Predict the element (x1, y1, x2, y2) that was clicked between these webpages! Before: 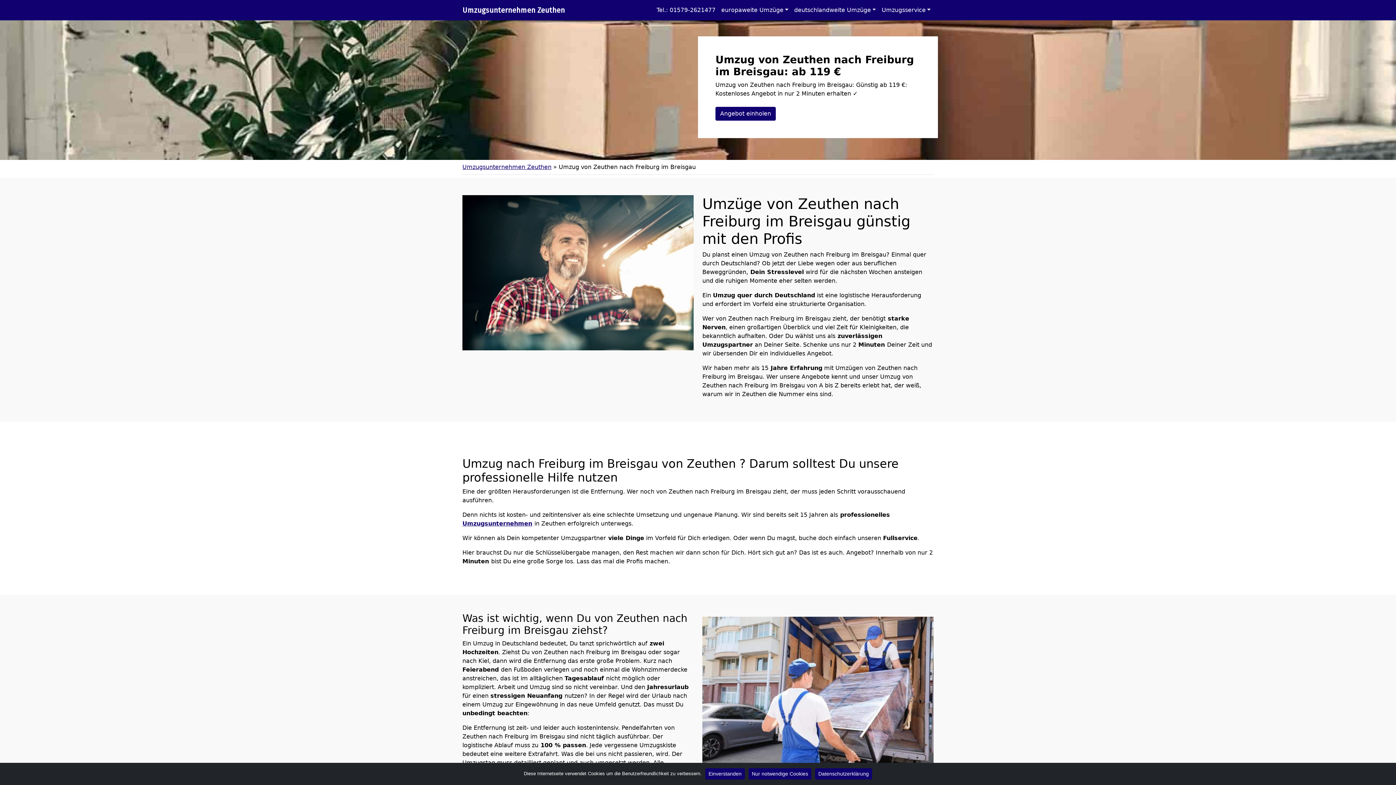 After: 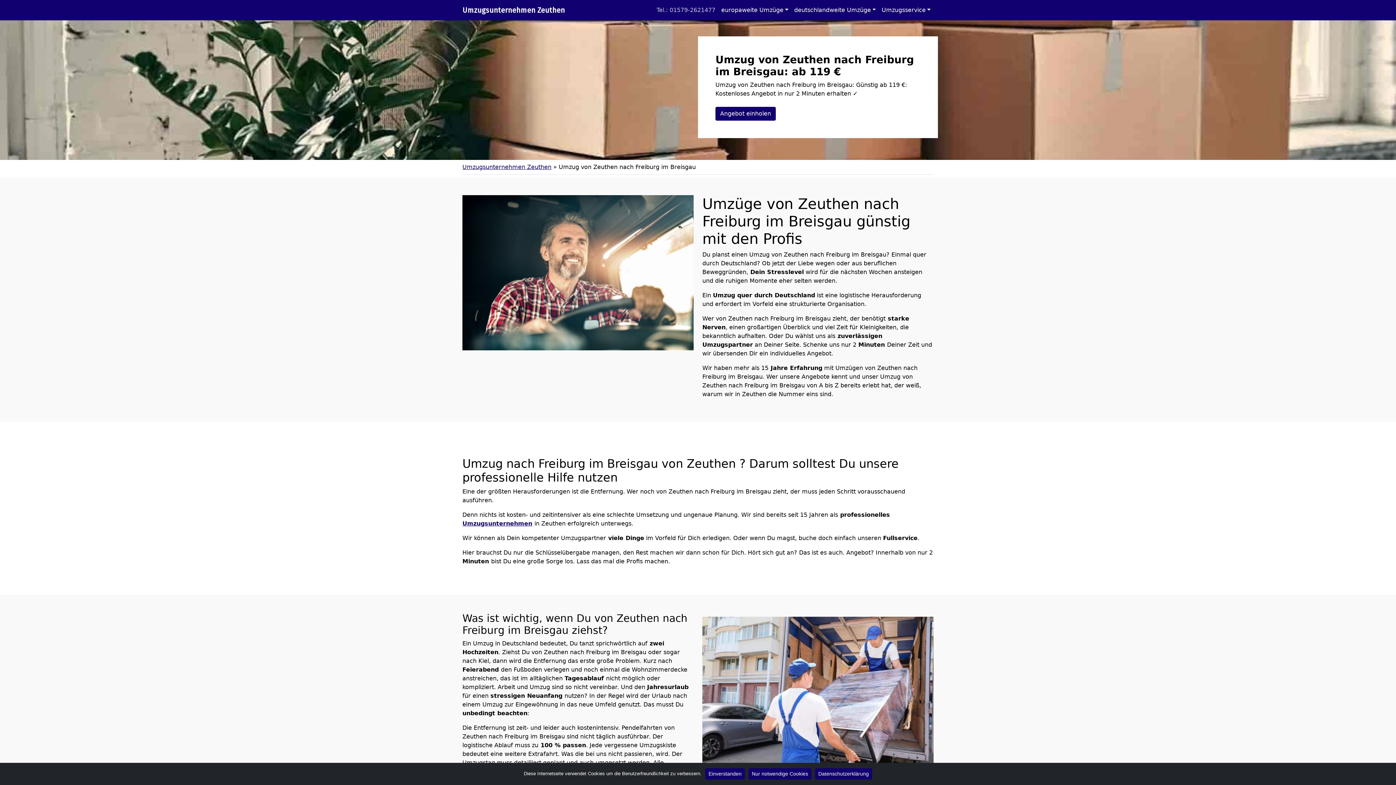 Action: bbox: (653, 2, 718, 17) label: Tel.: 01579-2621477